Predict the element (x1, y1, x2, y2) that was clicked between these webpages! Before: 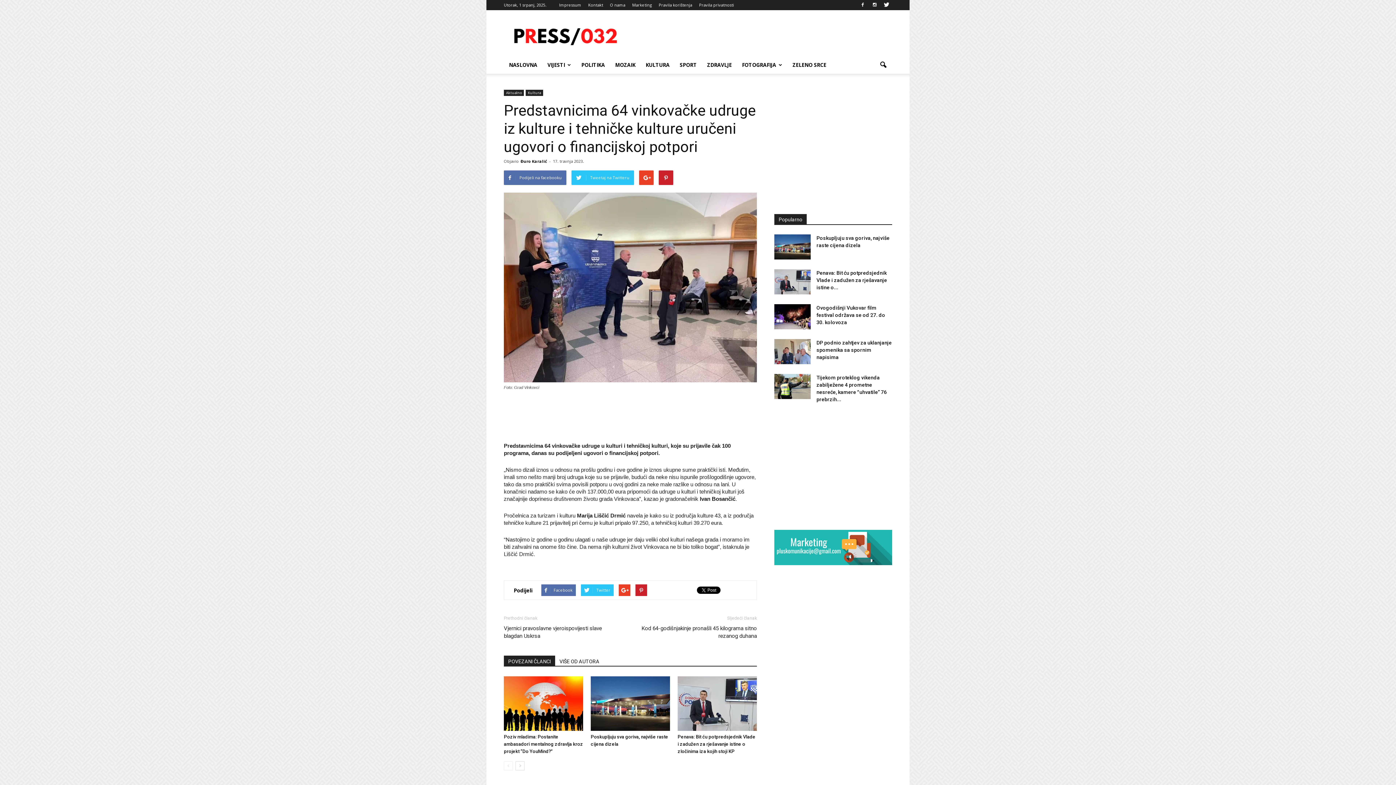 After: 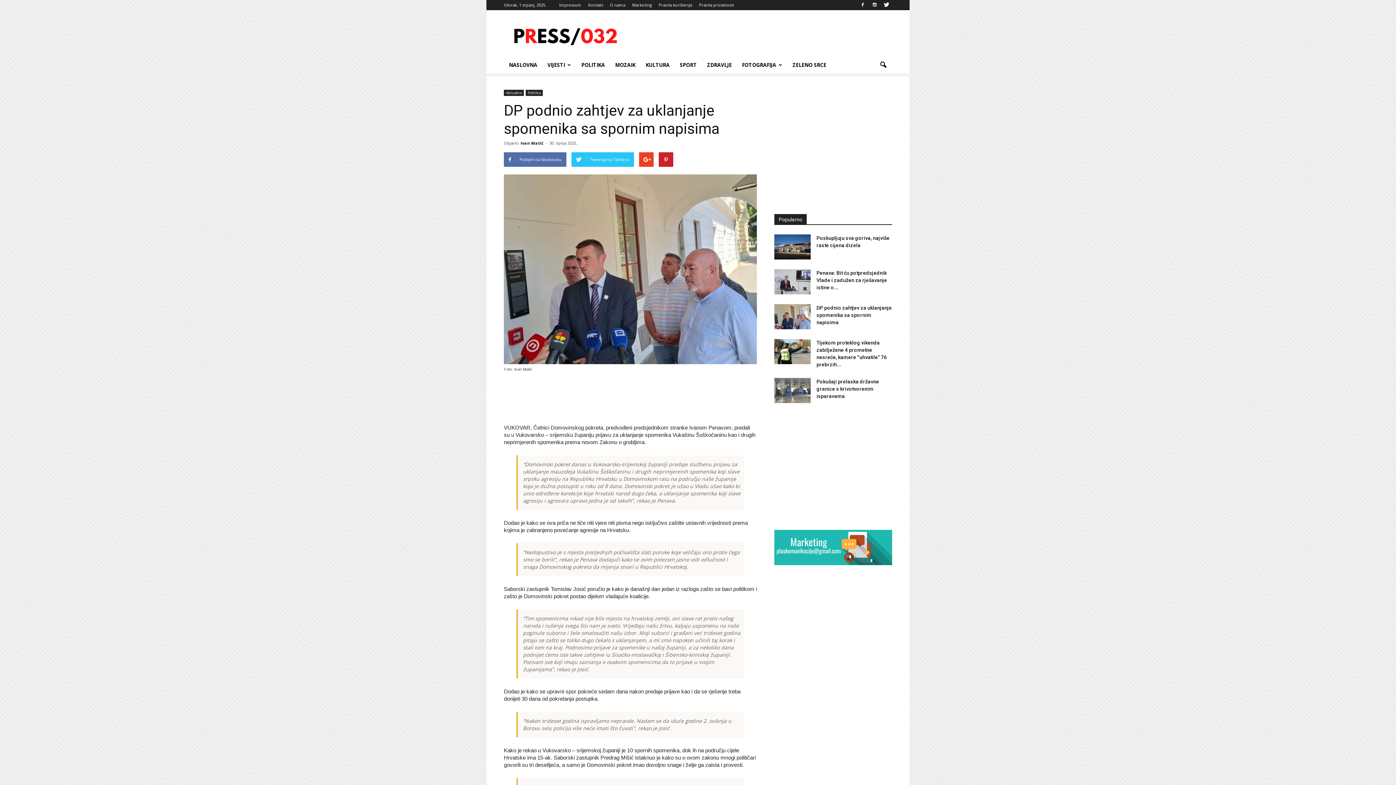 Action: bbox: (774, 339, 810, 364)